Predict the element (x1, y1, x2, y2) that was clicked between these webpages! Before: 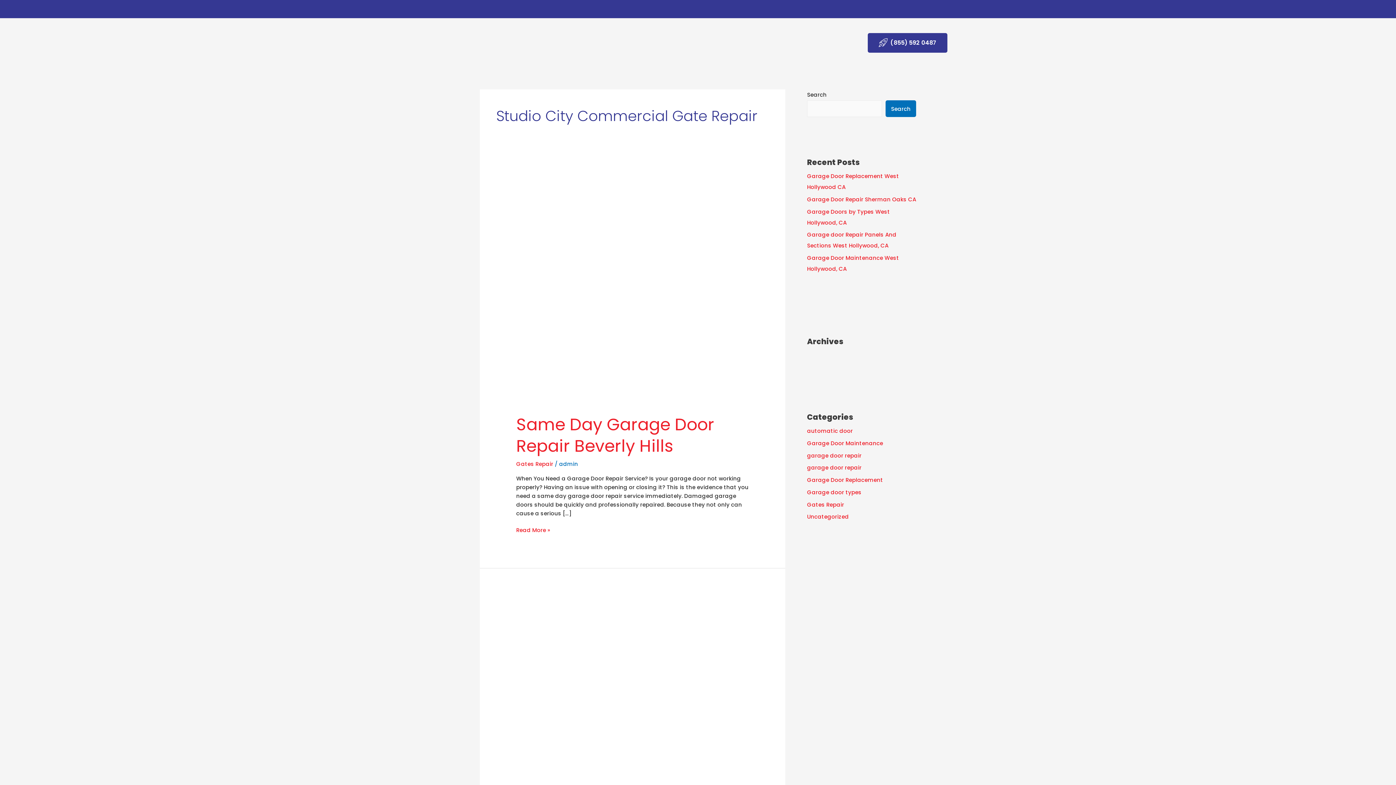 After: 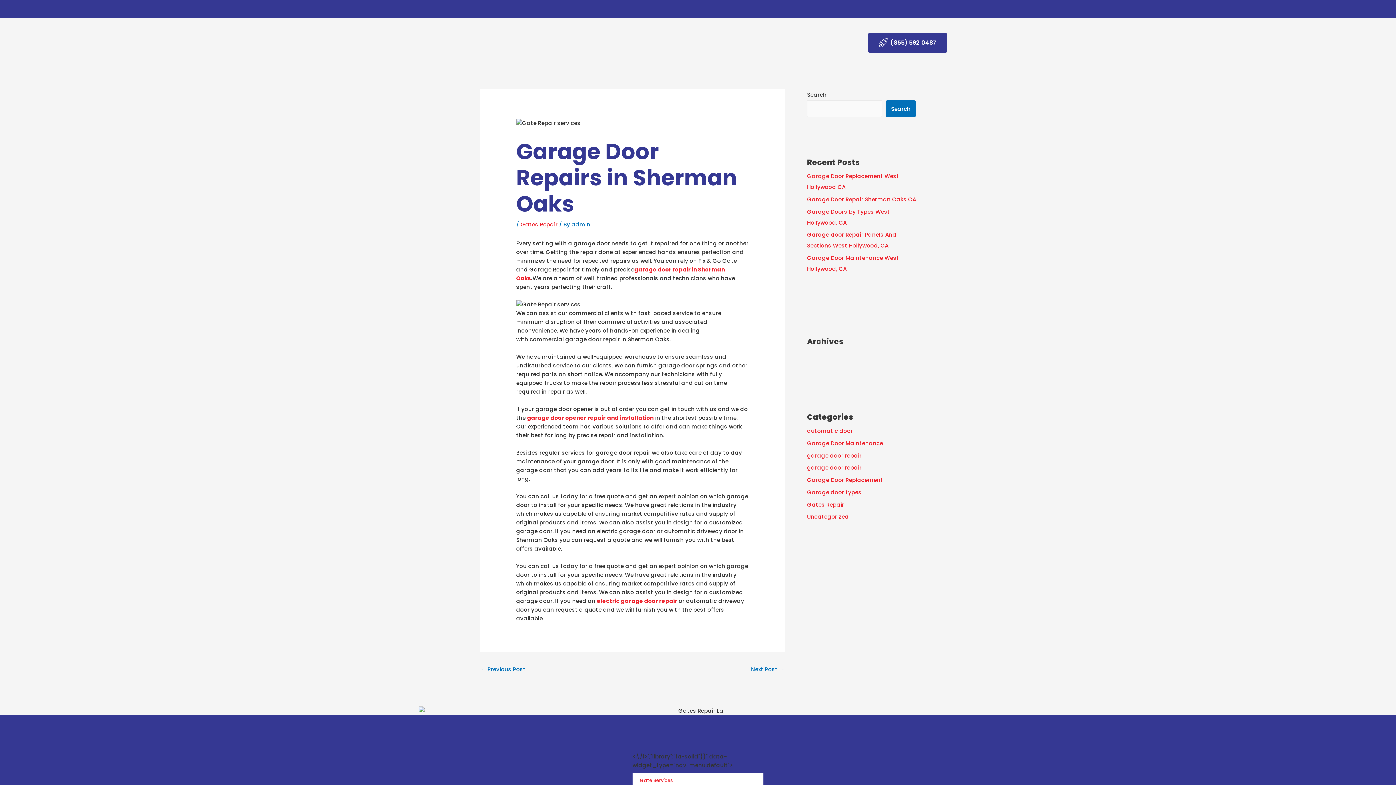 Action: bbox: (516, 709, 749, 717)